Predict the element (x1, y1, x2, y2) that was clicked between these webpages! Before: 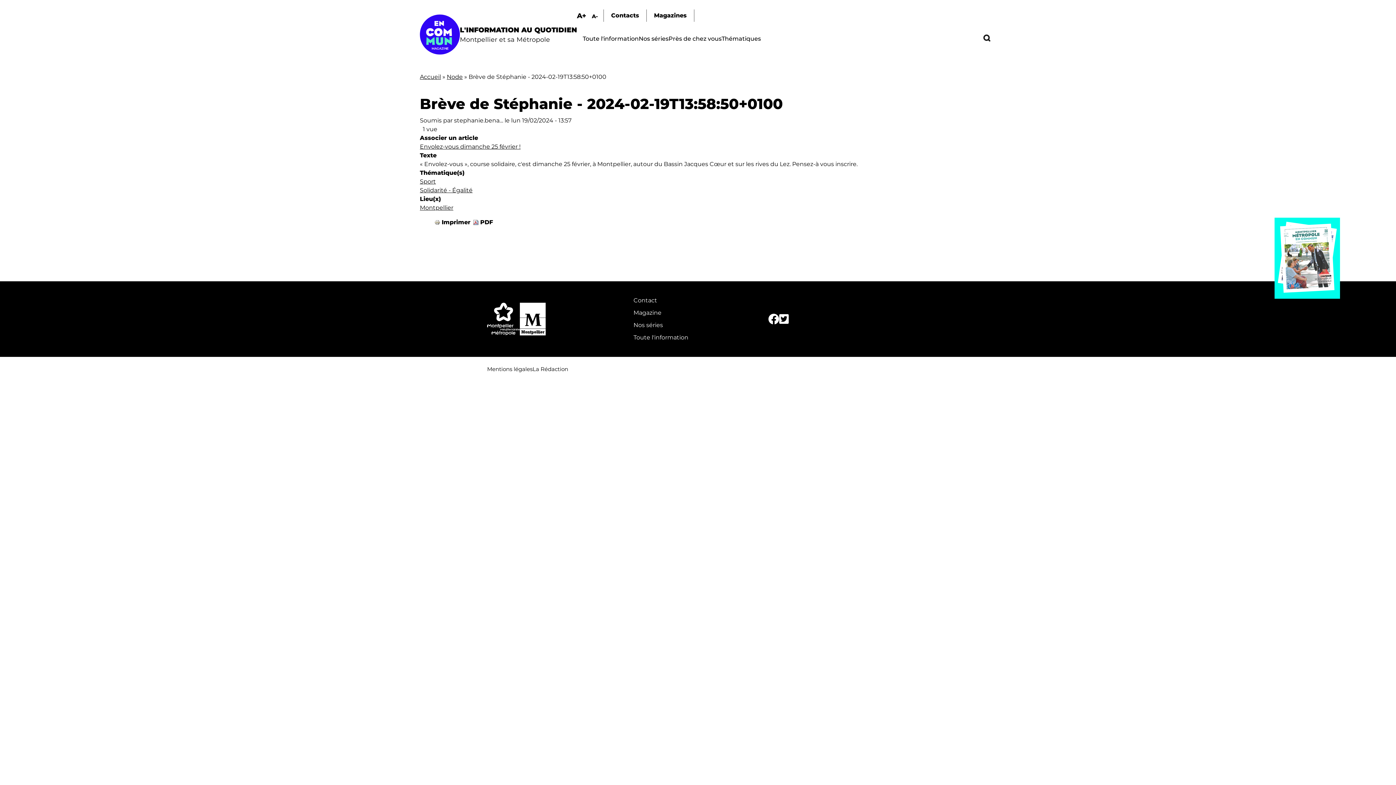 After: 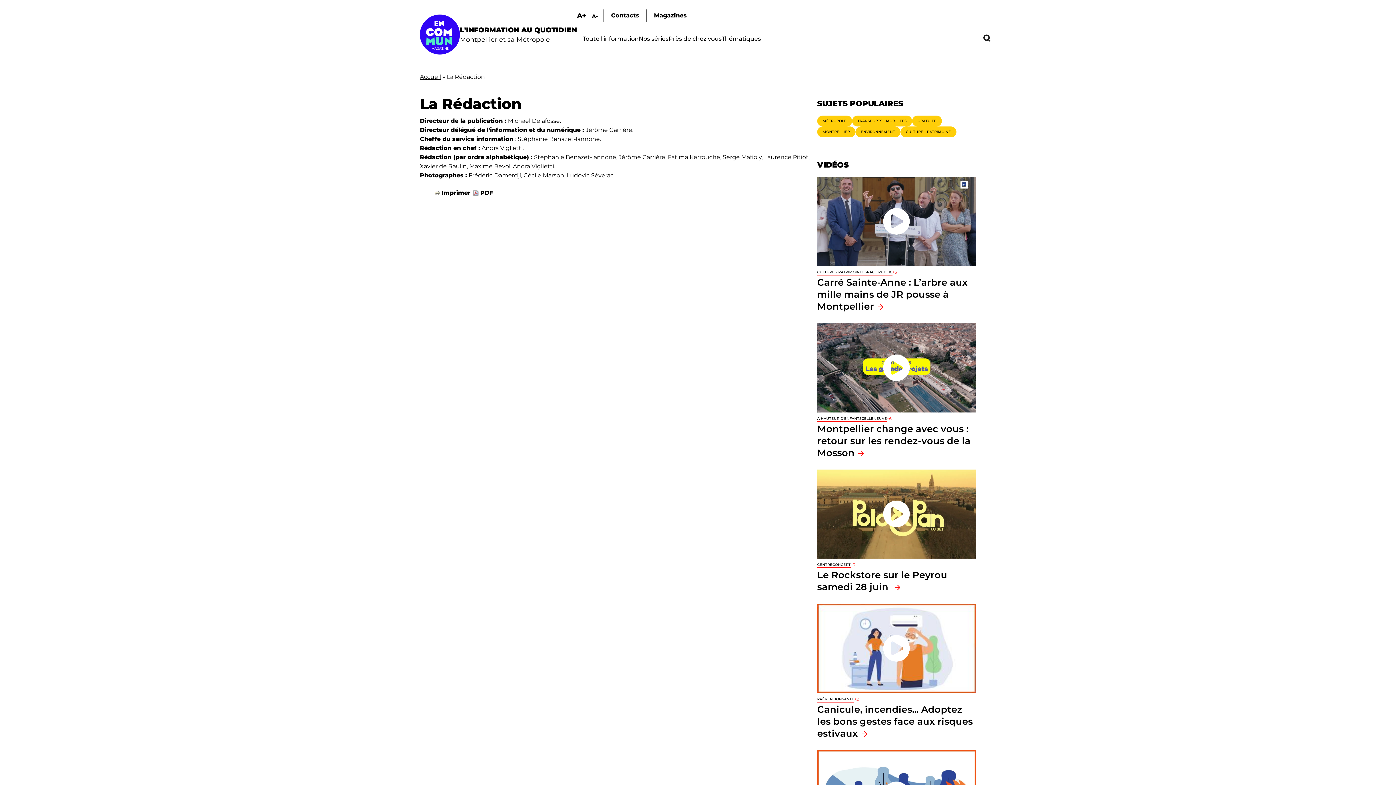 Action: label: La Rédaction bbox: (532, 365, 568, 372)